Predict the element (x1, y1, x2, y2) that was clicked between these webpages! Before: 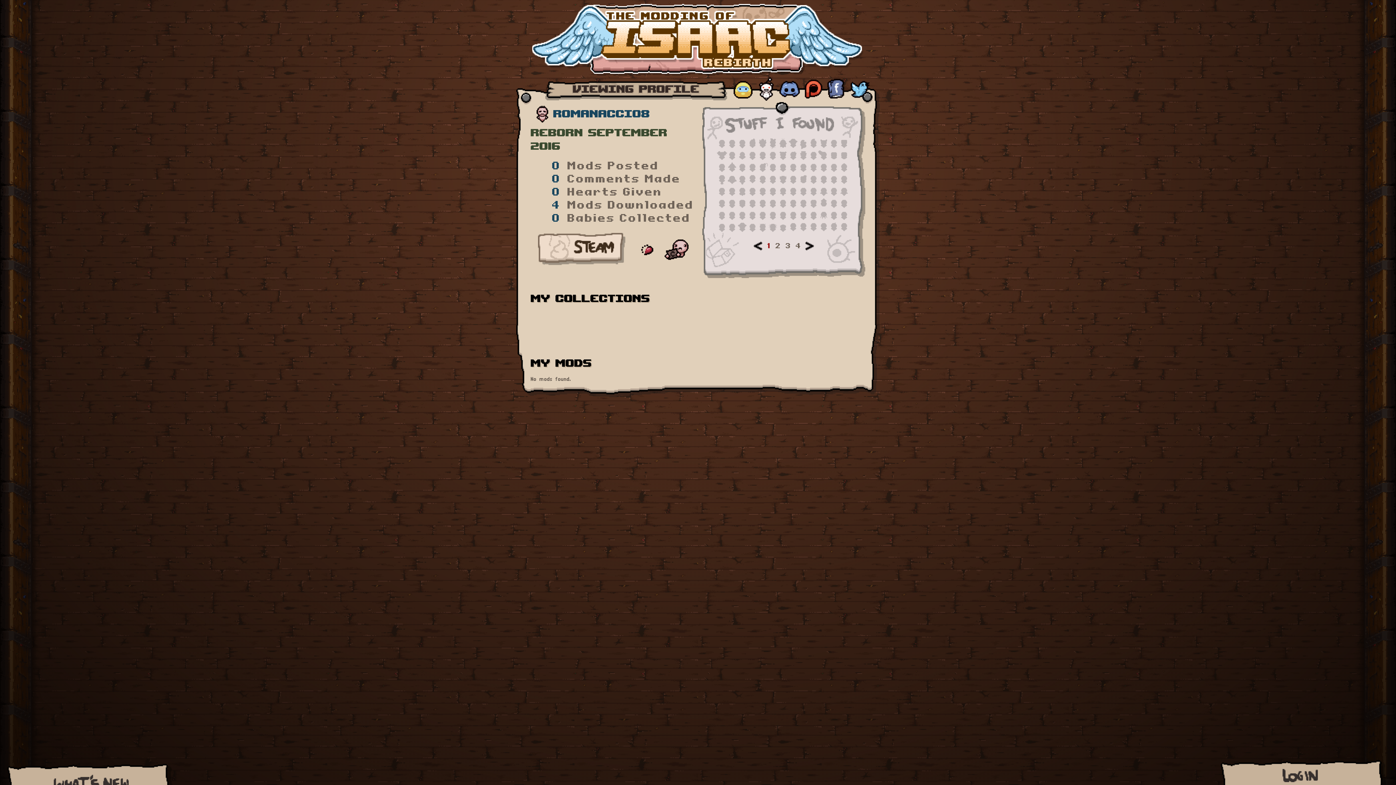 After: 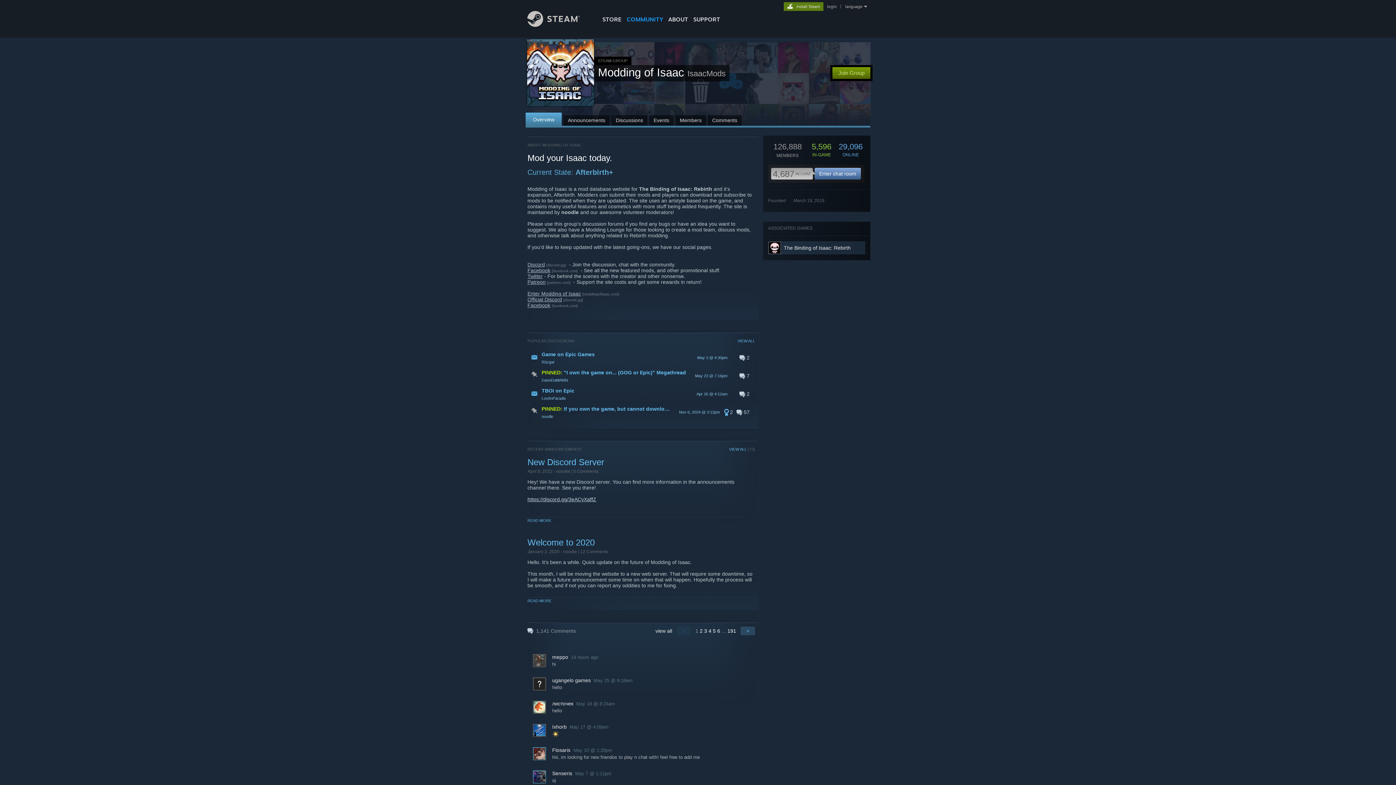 Action: bbox: (731, 96, 754, 102)